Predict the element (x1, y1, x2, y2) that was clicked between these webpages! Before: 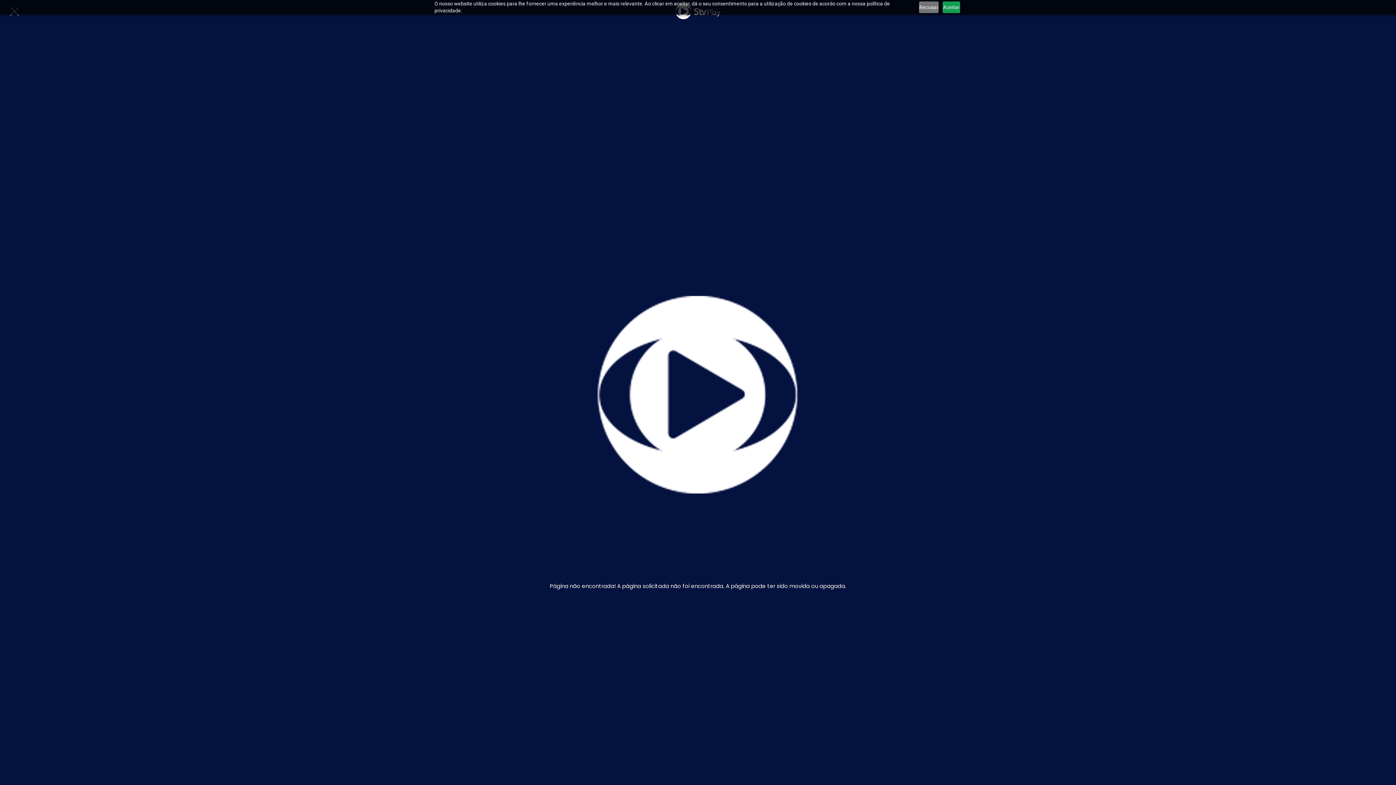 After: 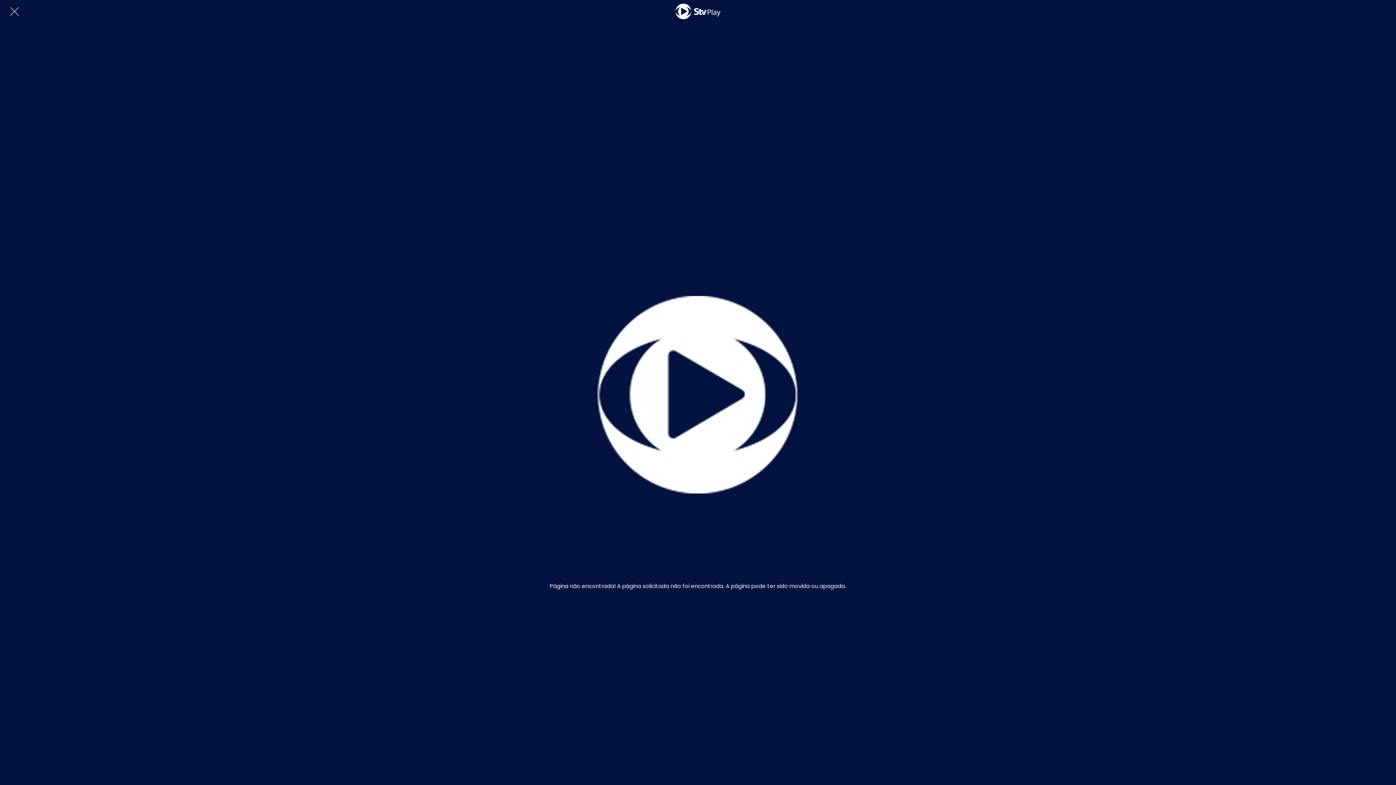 Action: bbox: (942, 1, 960, 13) label: Aceitar